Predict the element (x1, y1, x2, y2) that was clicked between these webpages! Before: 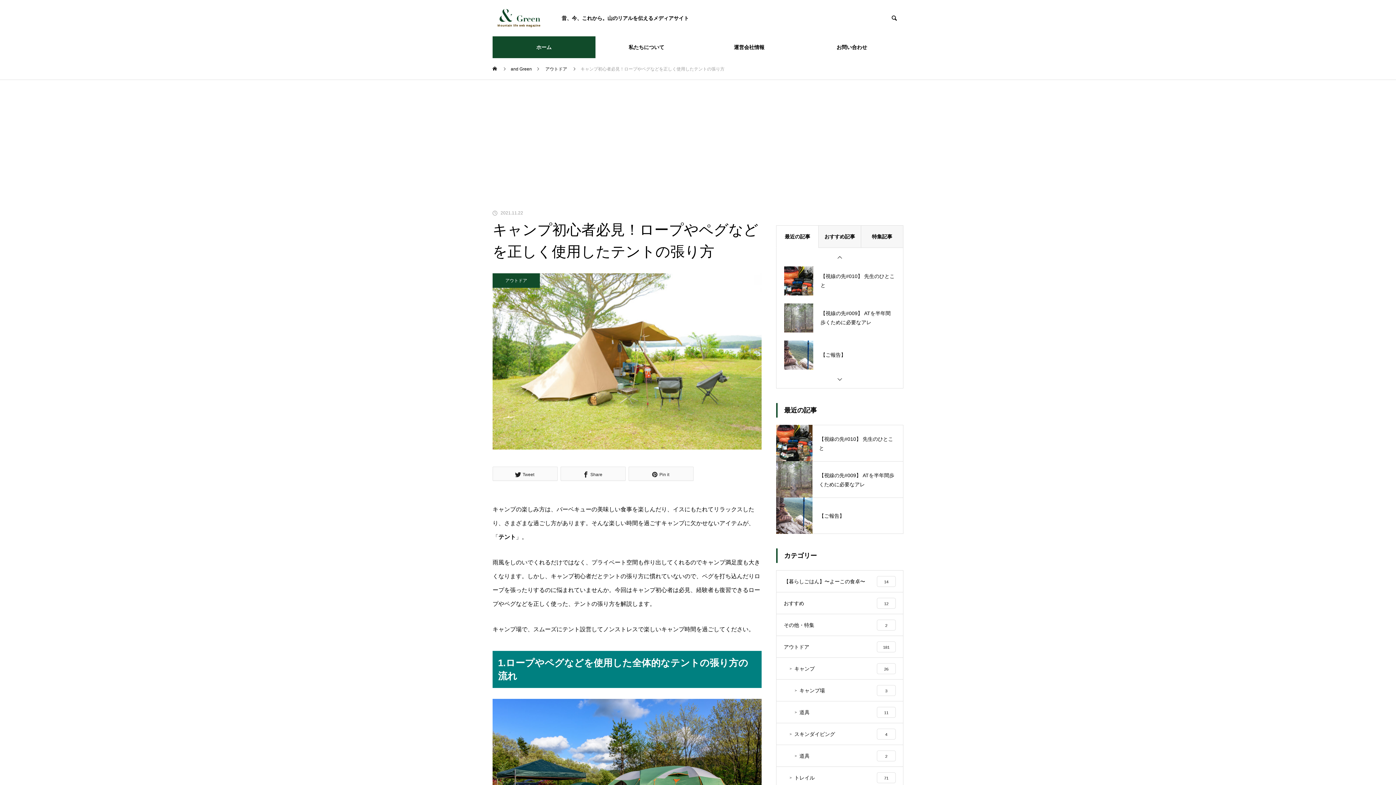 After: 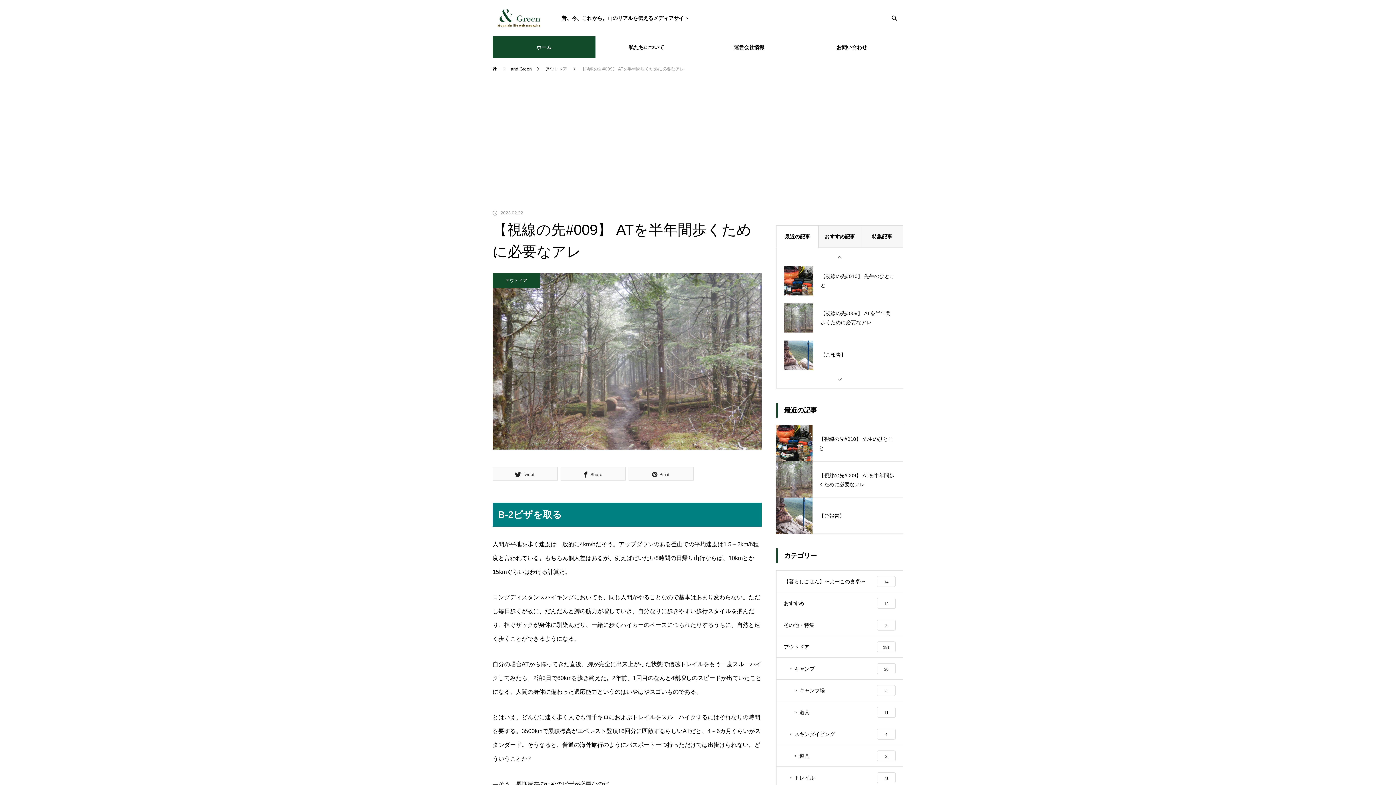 Action: bbox: (776, 461, 903, 497) label: 【視線の先#009】 ATを半年間歩くために必要なアレ